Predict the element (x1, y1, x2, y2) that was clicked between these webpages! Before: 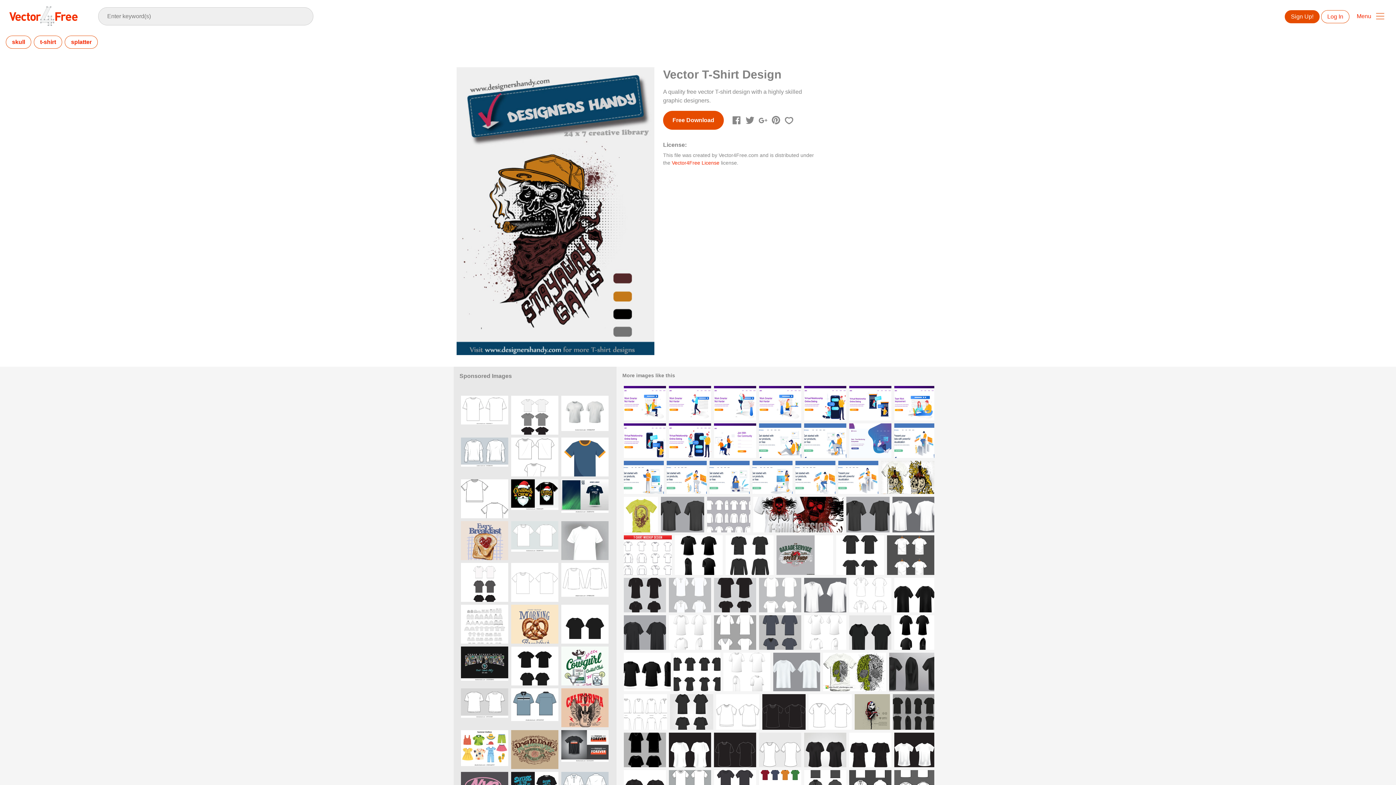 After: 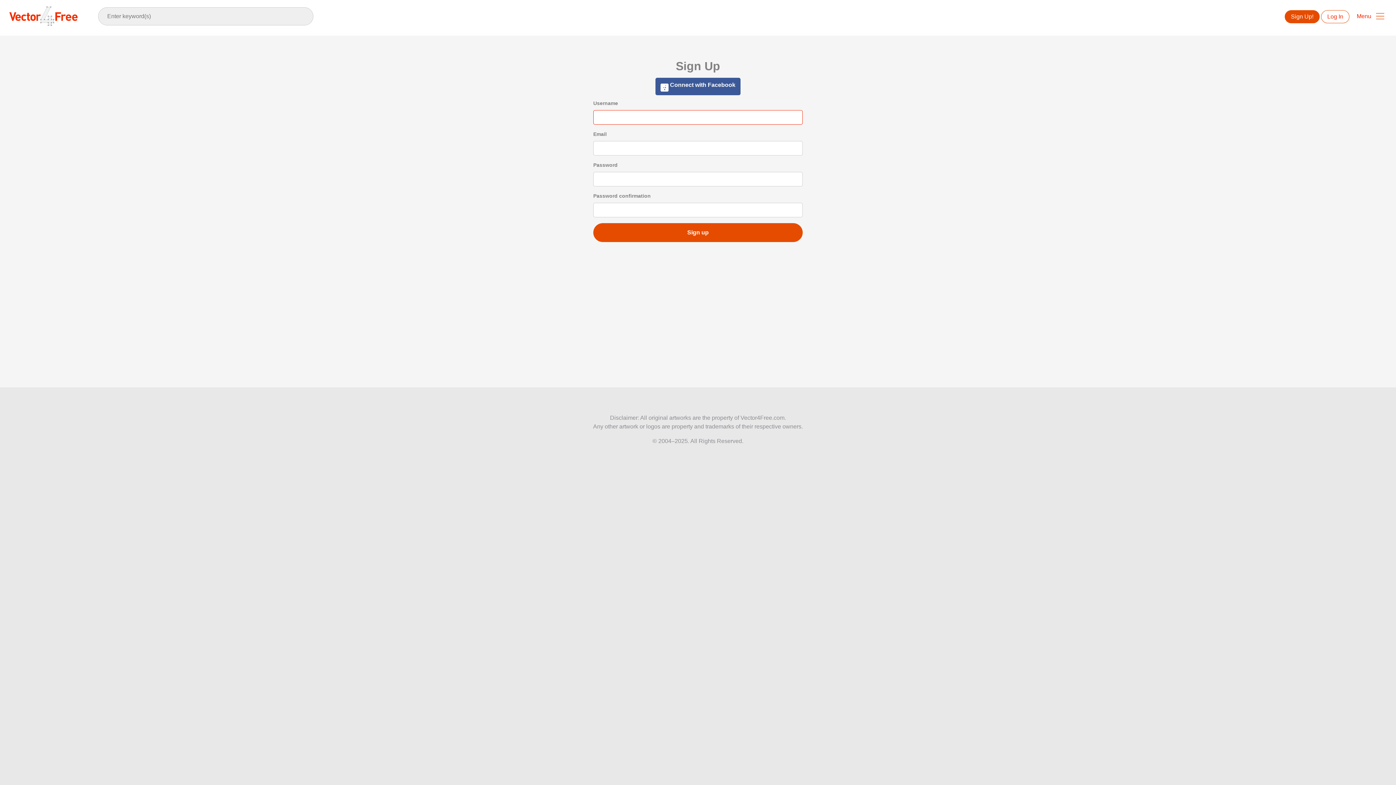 Action: label: Sign Up! bbox: (1285, 10, 1320, 23)